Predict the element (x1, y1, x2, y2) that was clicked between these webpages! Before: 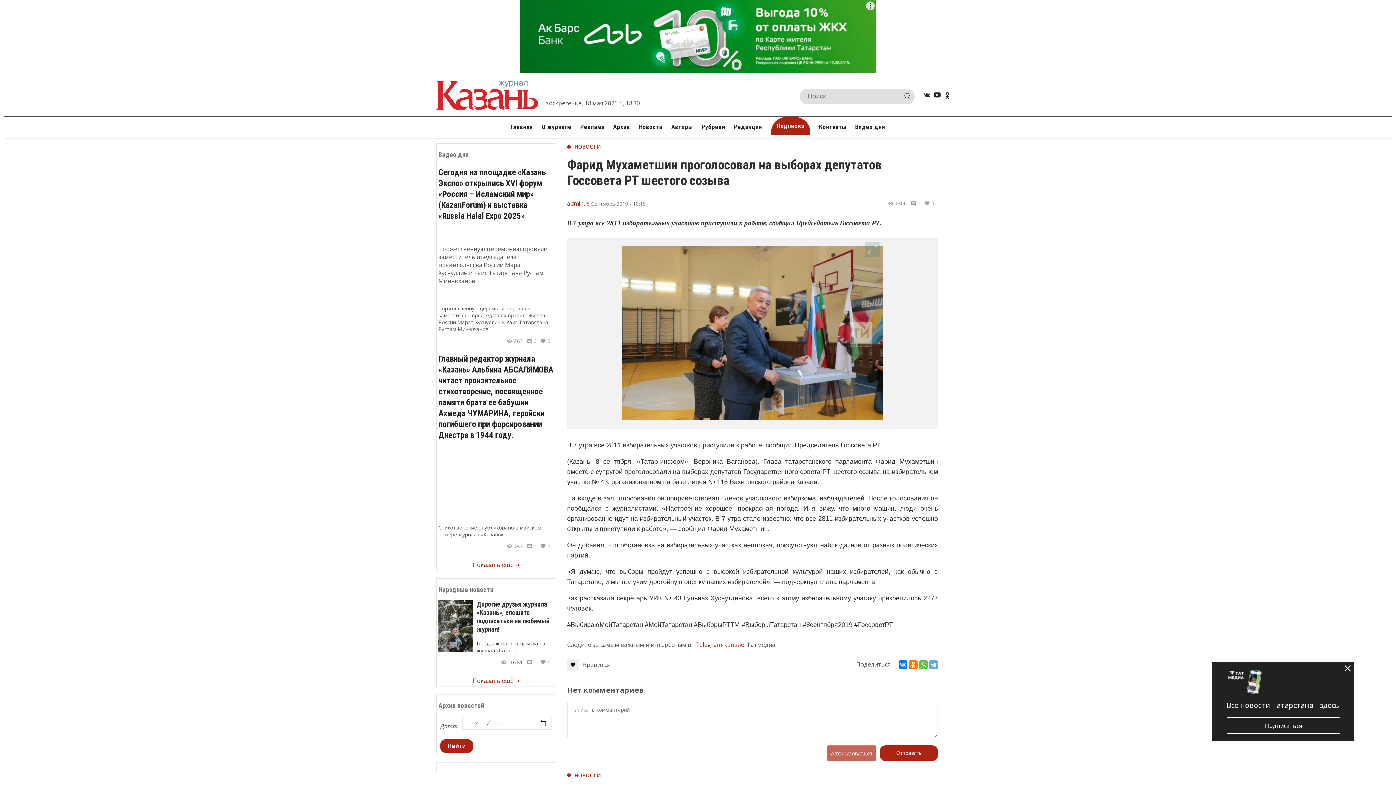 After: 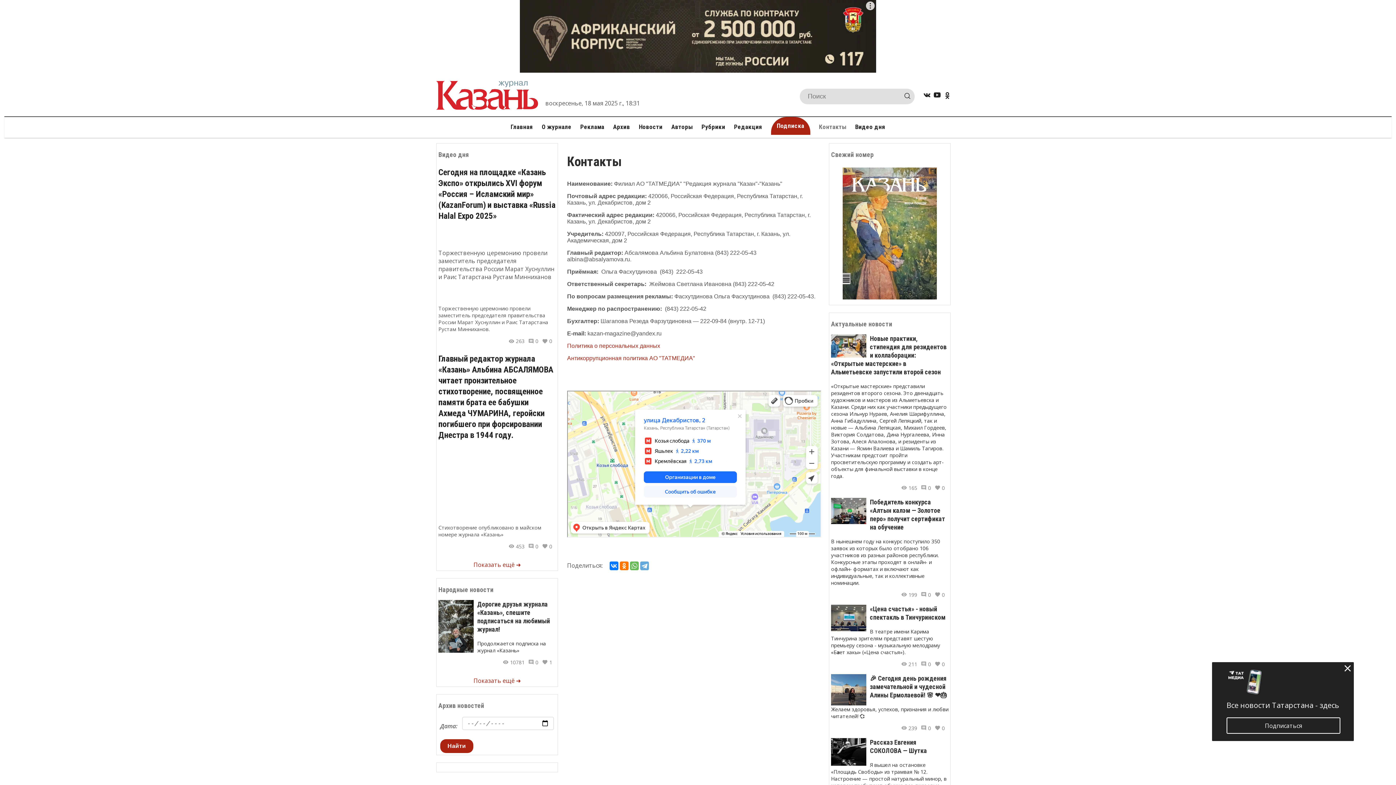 Action: bbox: (819, 123, 846, 130) label: Контакты